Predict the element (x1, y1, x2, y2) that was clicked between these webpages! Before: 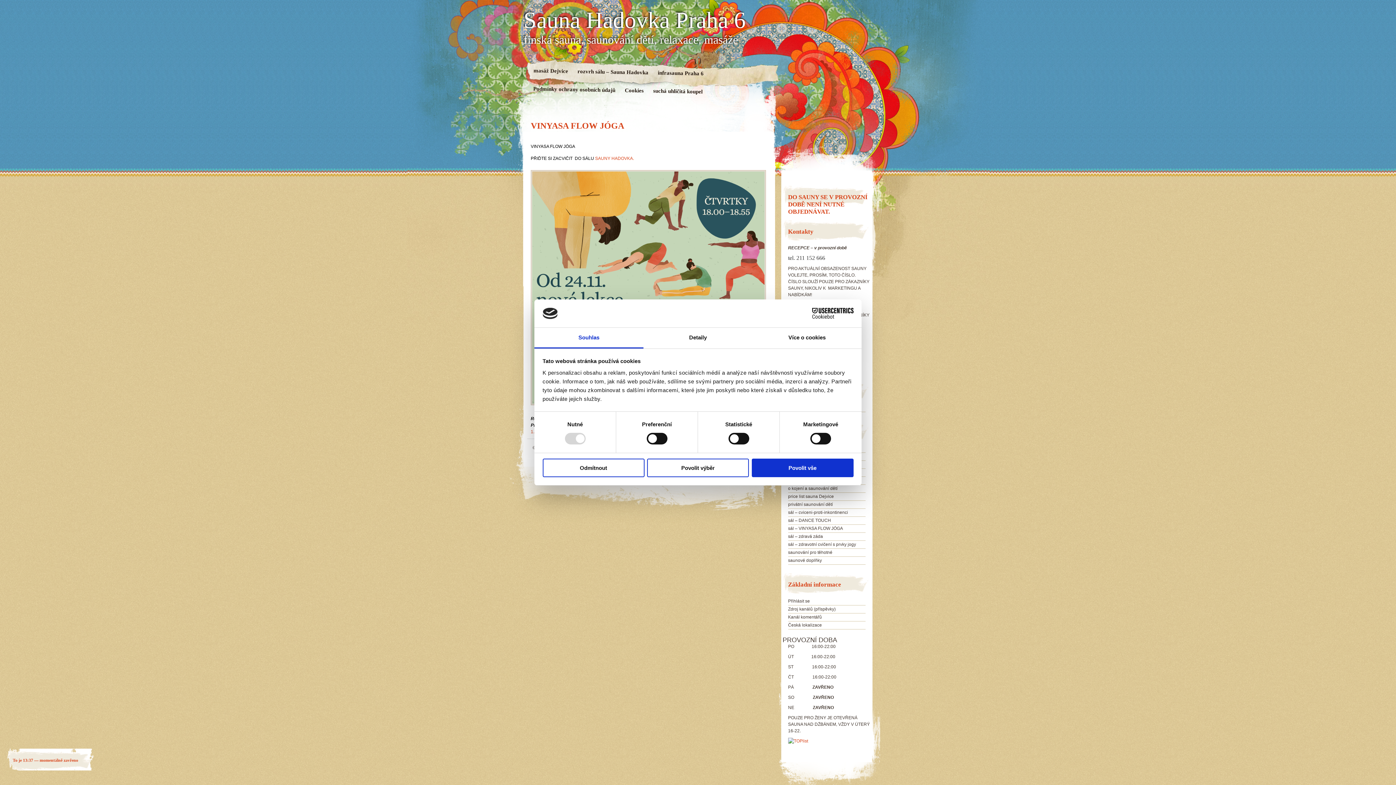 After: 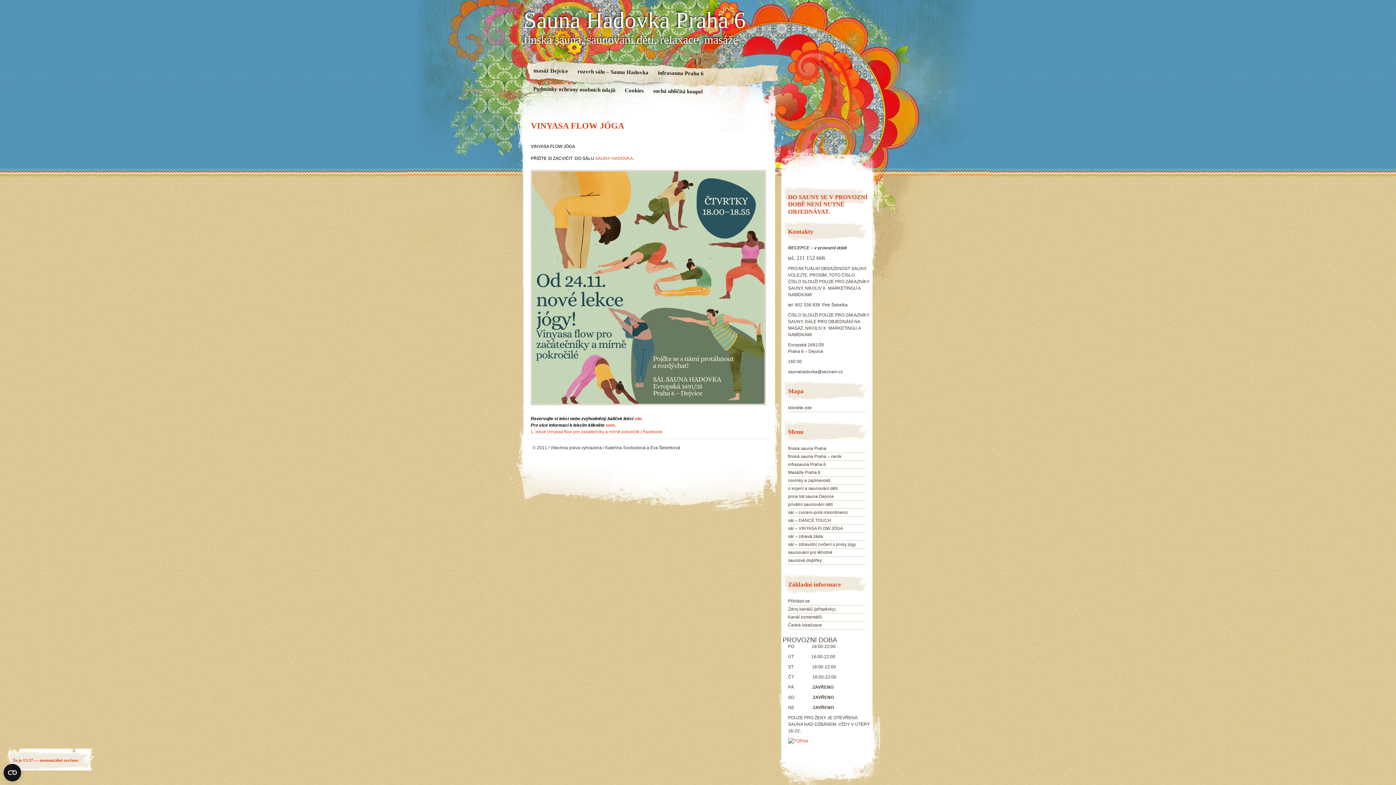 Action: label: Odmítnout bbox: (542, 458, 644, 477)